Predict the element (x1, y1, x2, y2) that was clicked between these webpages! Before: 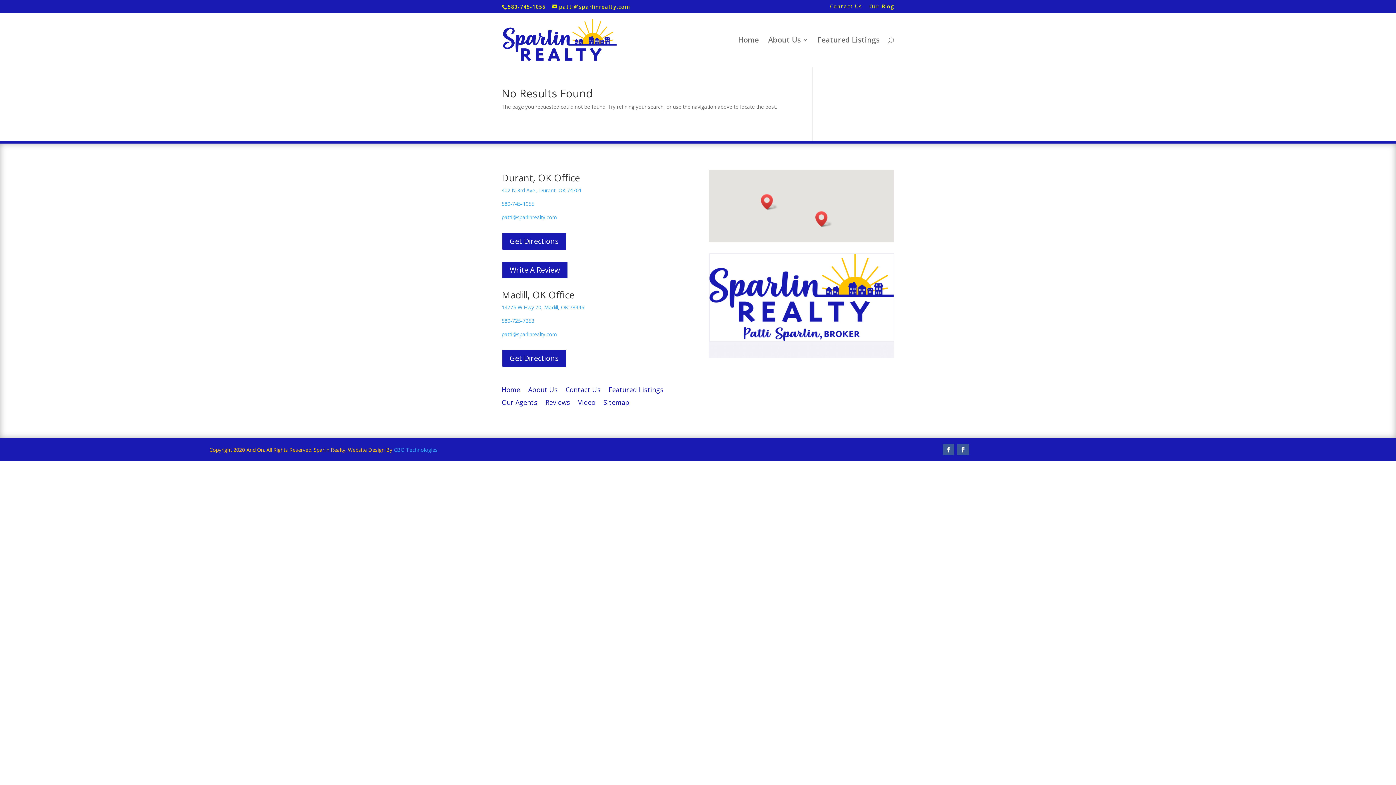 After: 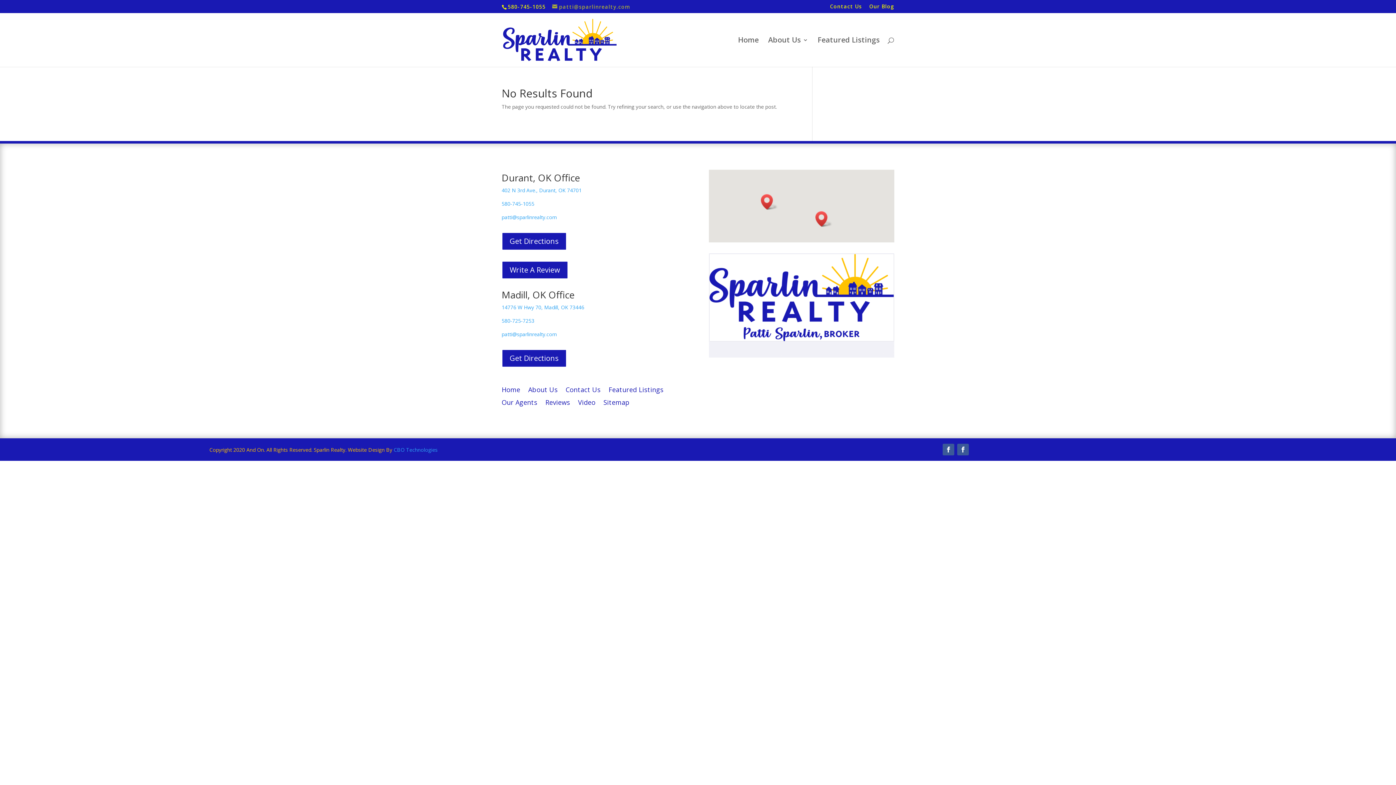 Action: bbox: (552, 3, 630, 10) label: patti@sparlinrealty.com